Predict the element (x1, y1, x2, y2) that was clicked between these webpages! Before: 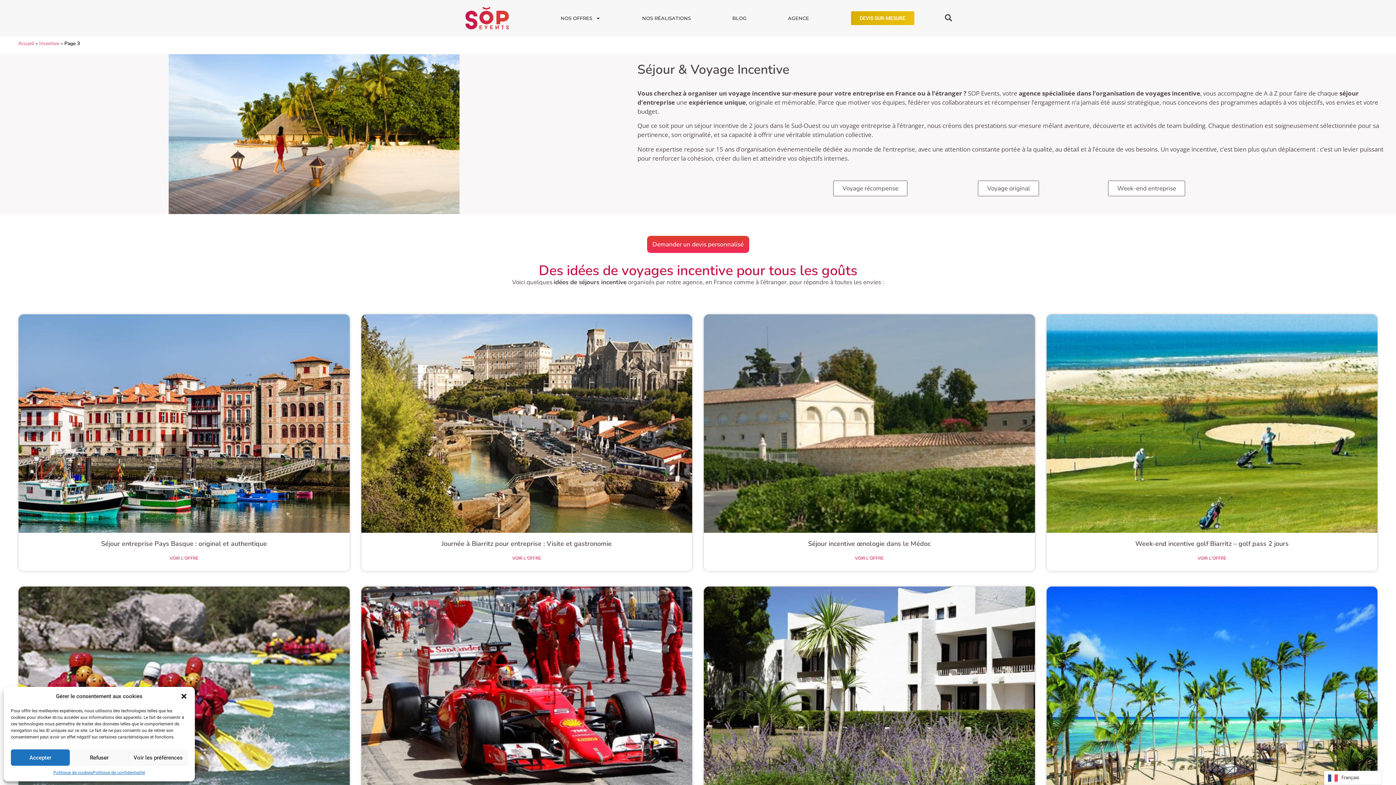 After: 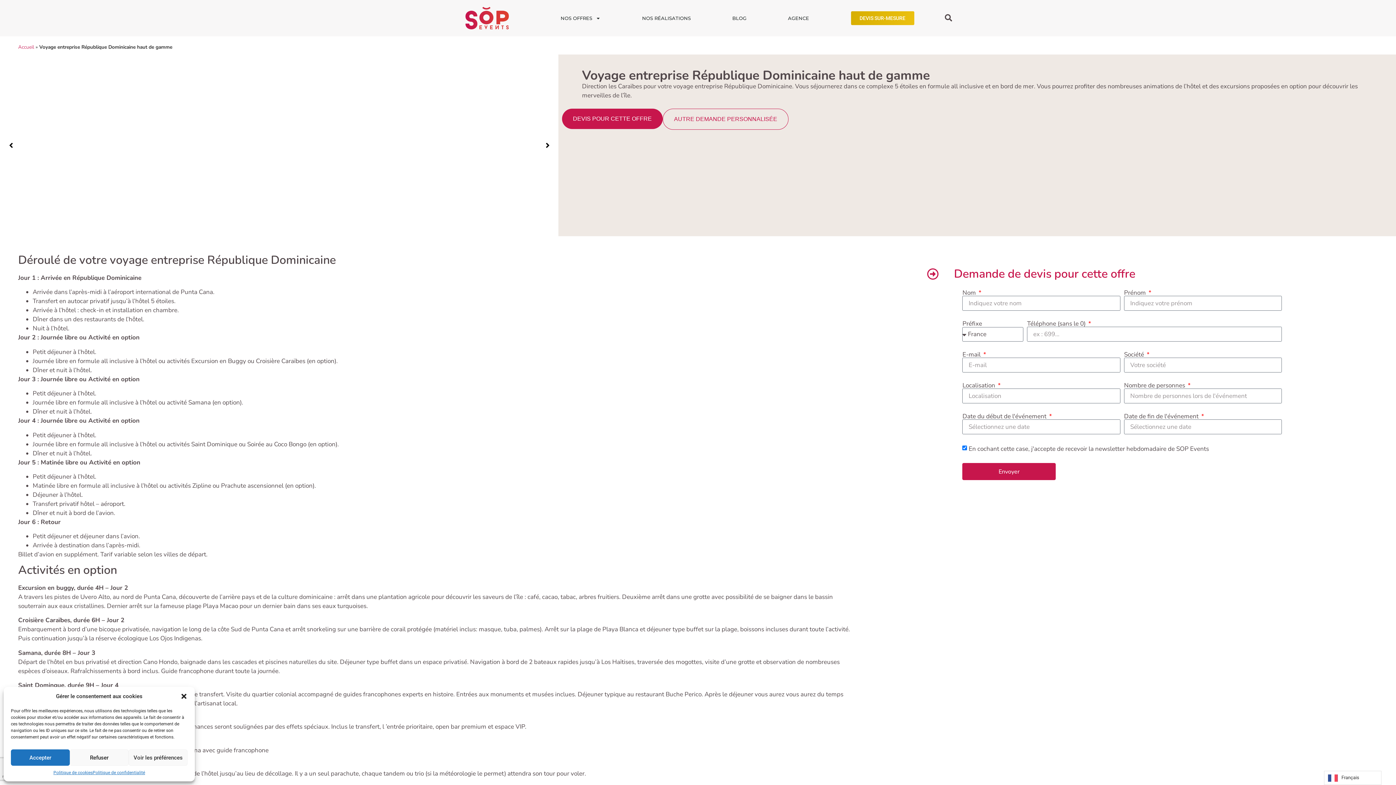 Action: bbox: (1046, 586, 1377, 805)